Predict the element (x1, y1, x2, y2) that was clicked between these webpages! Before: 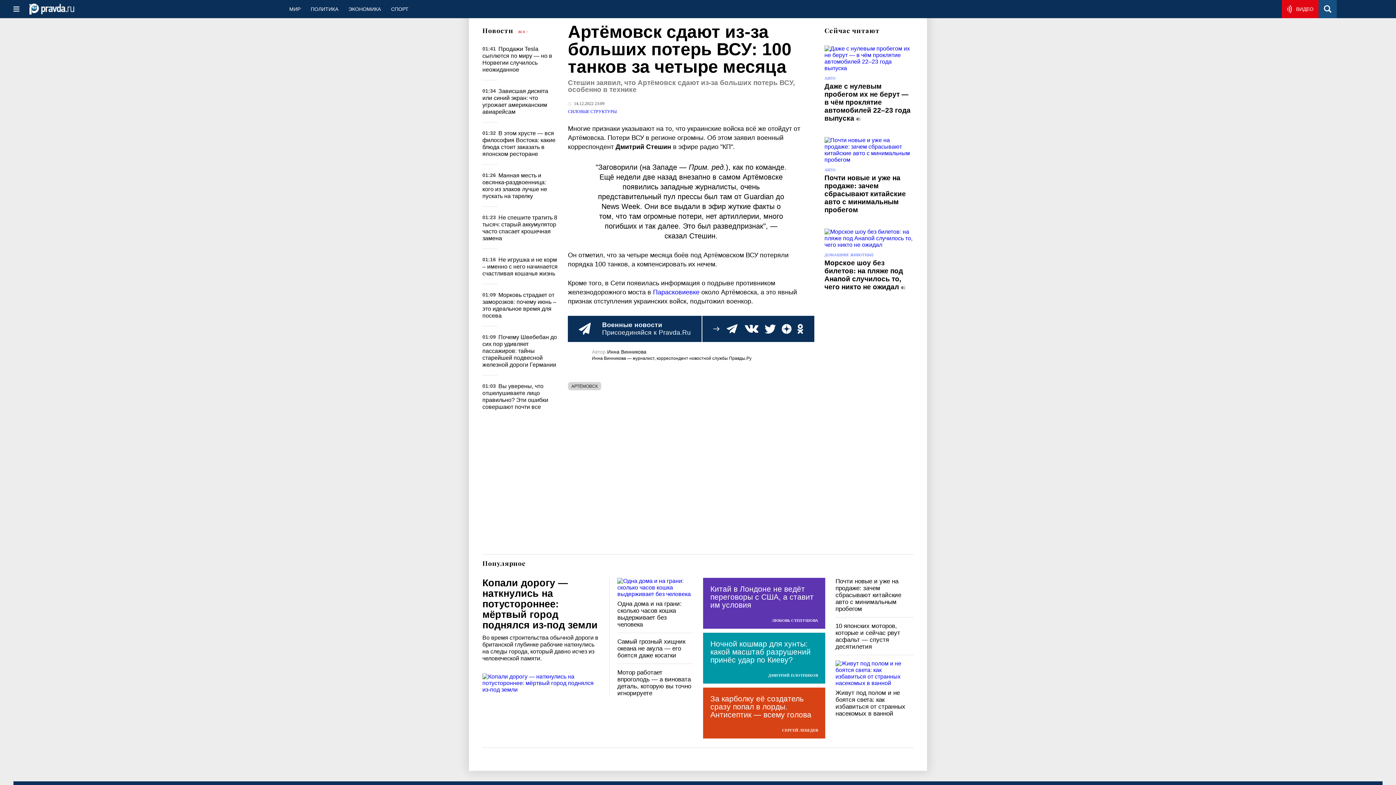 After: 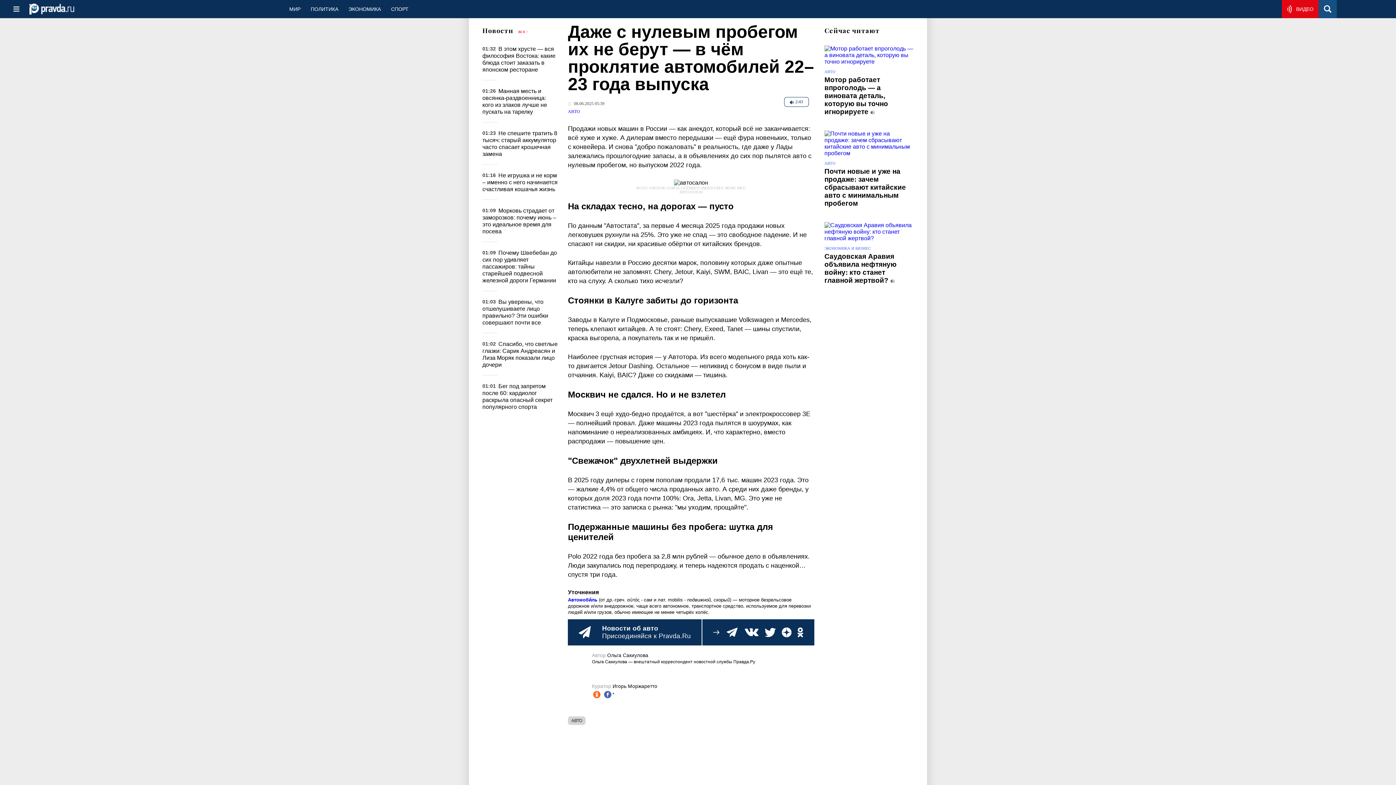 Action: bbox: (824, 45, 913, 71)